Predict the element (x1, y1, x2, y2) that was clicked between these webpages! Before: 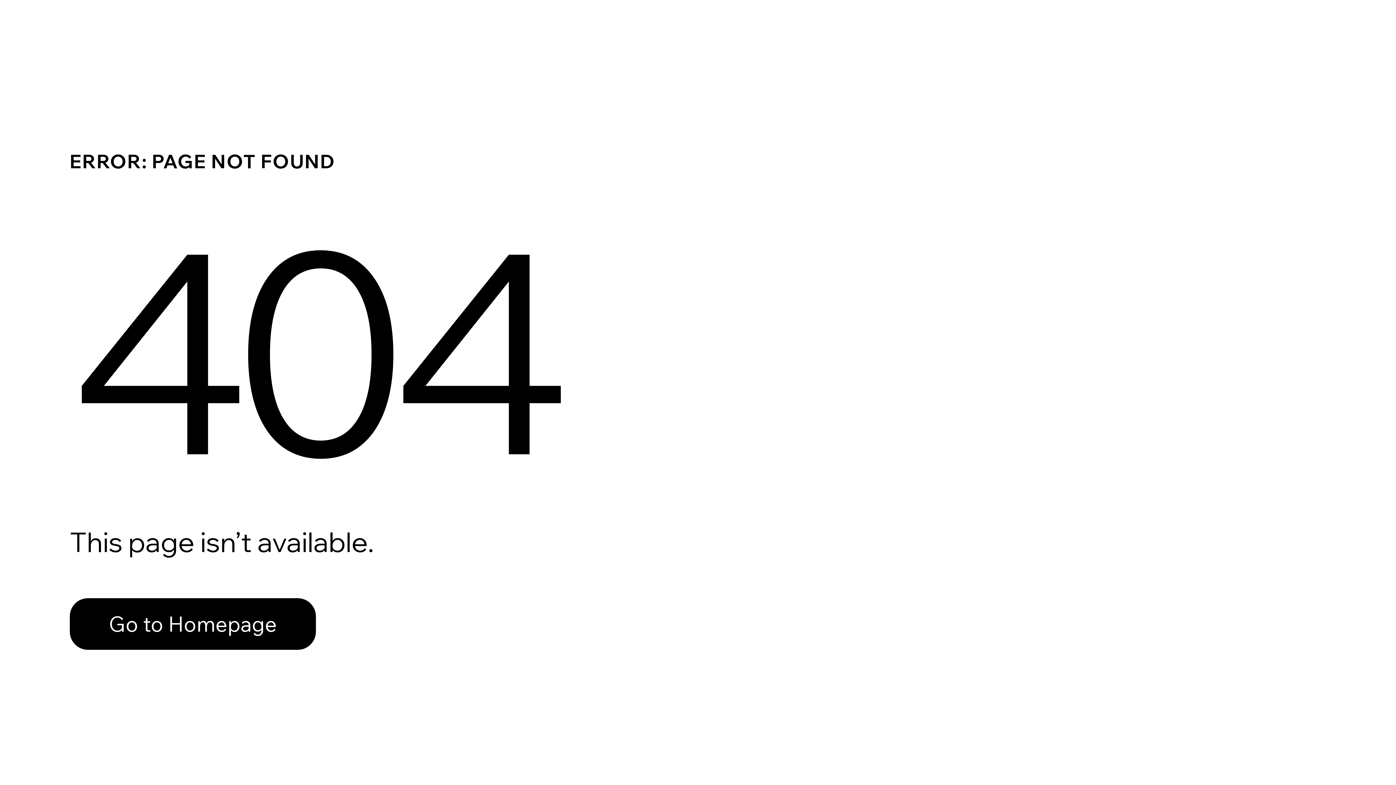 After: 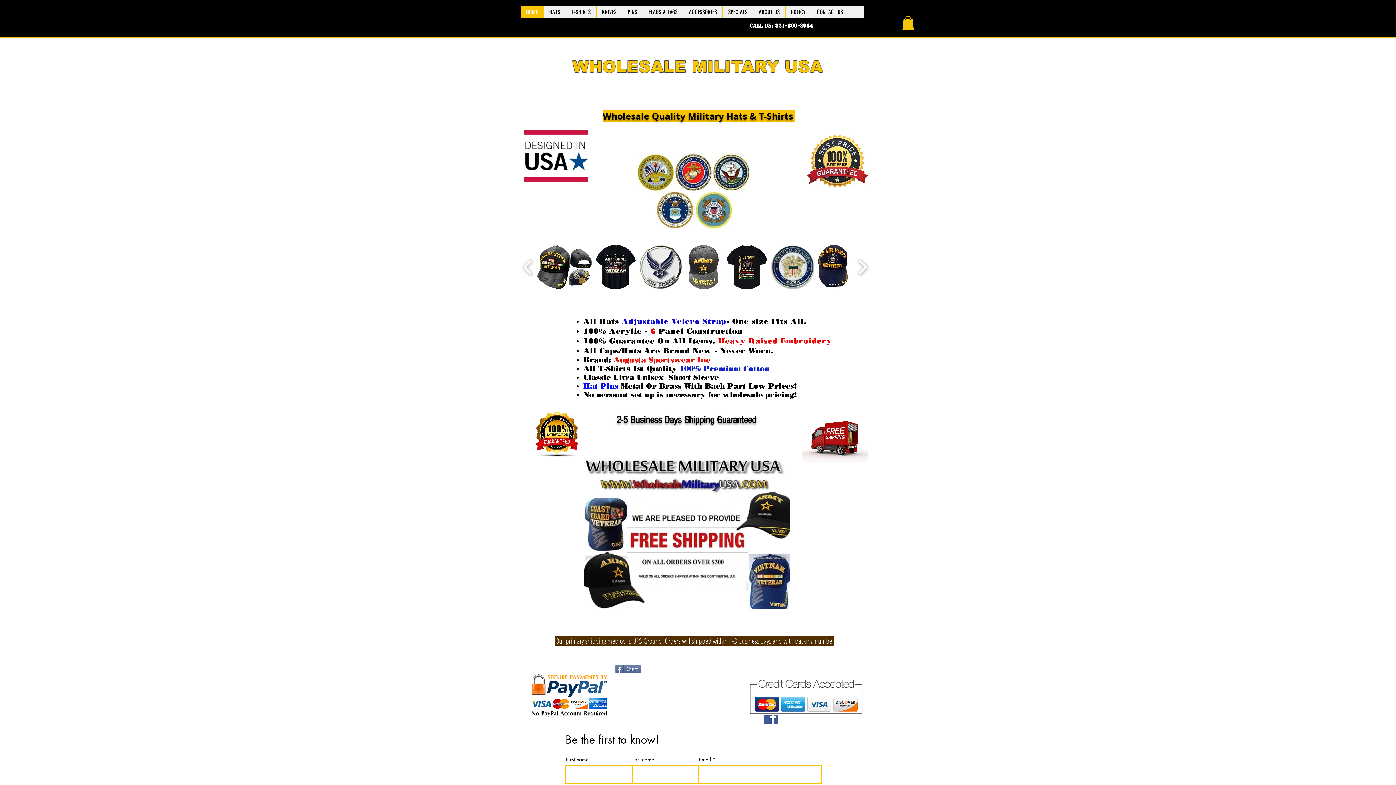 Action: label: Go to Homepage bbox: (69, 598, 316, 650)